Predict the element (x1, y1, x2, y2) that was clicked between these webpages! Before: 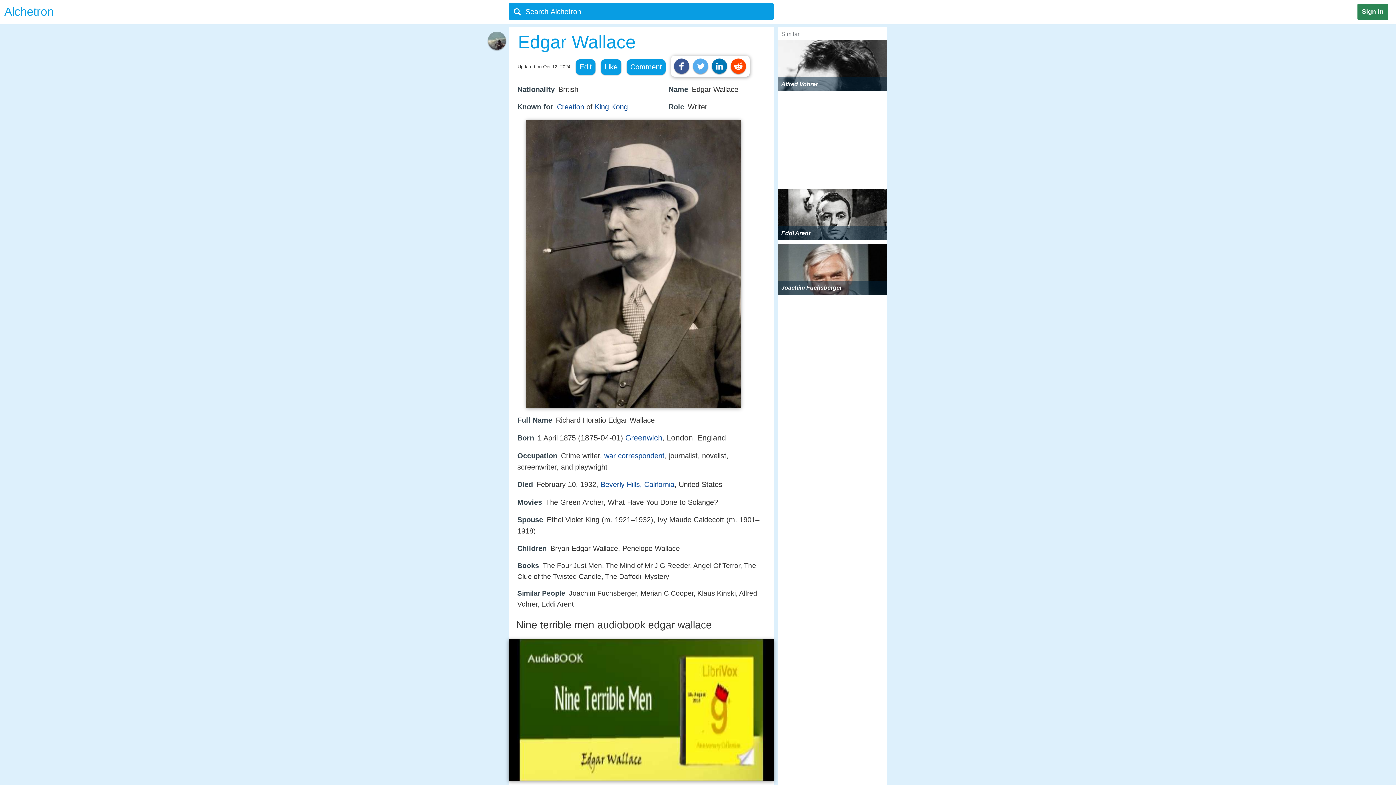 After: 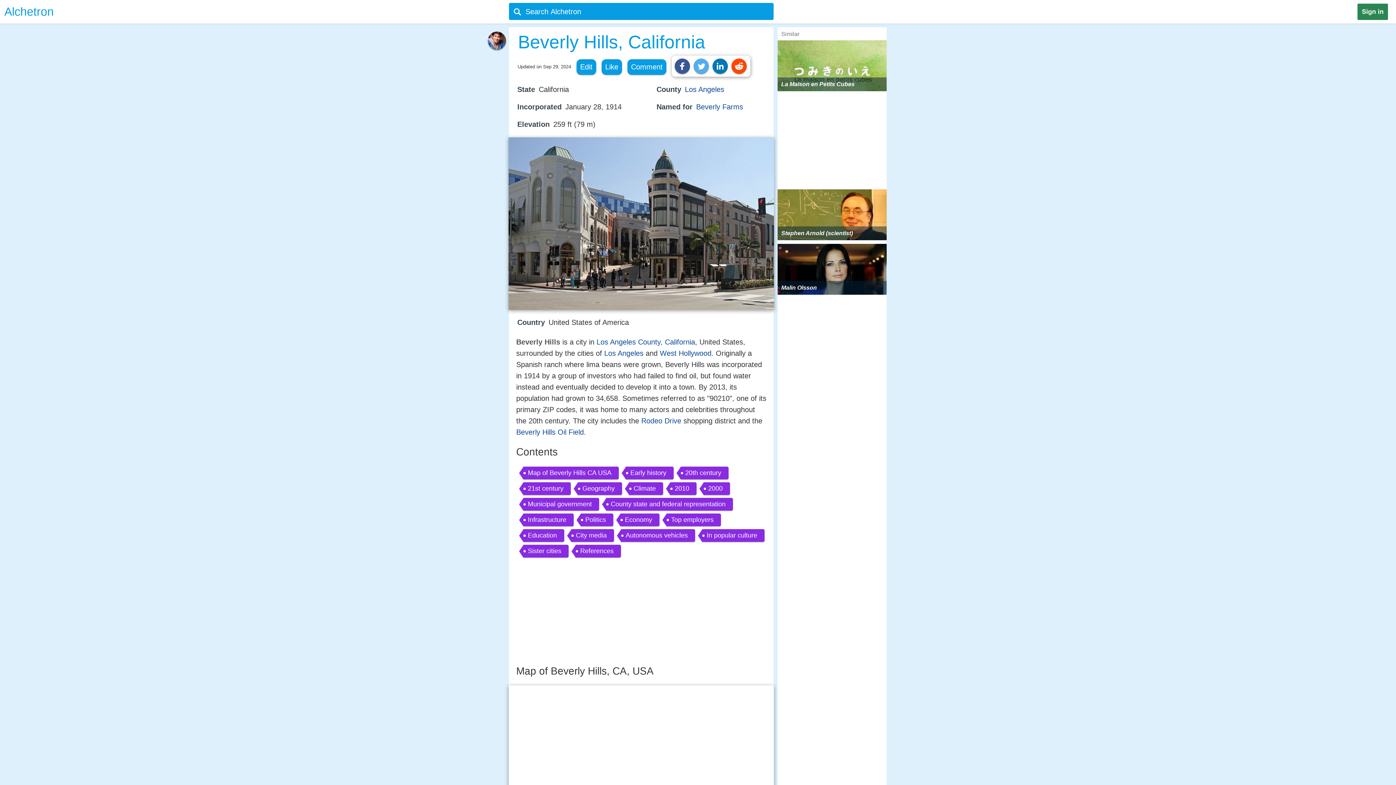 Action: bbox: (600, 480, 674, 488) label: Beverly Hills, California